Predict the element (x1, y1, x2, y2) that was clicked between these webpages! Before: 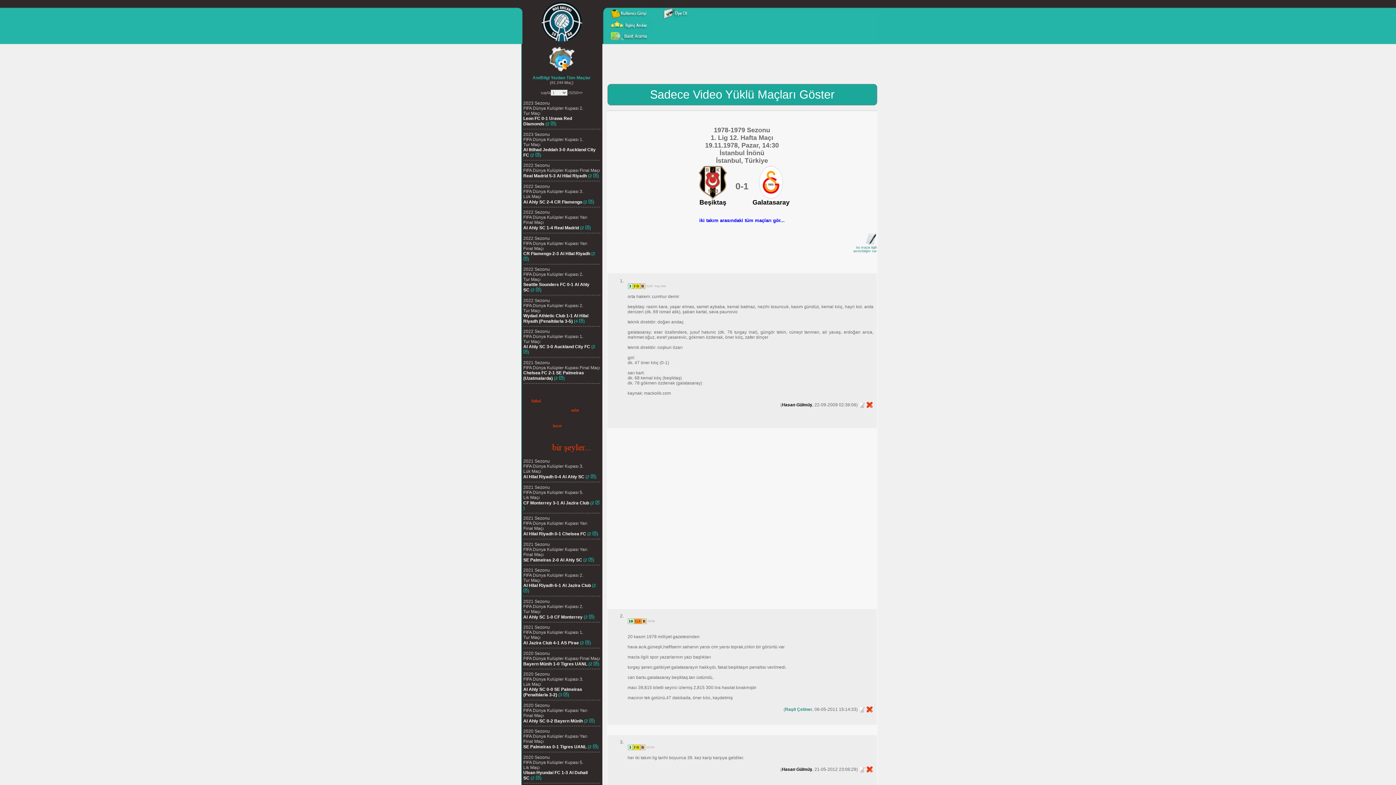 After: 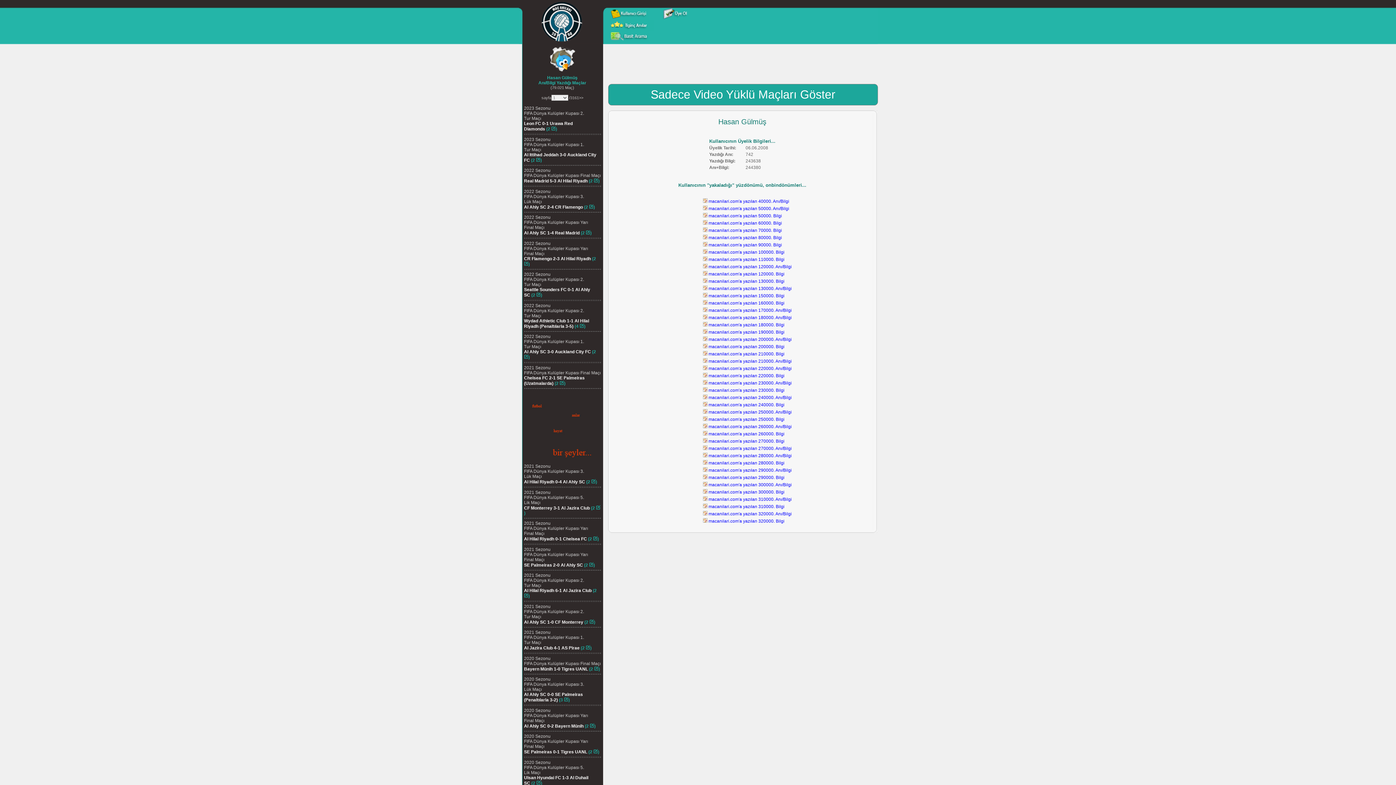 Action: label: Hasan Gülmüş bbox: (782, 767, 812, 772)